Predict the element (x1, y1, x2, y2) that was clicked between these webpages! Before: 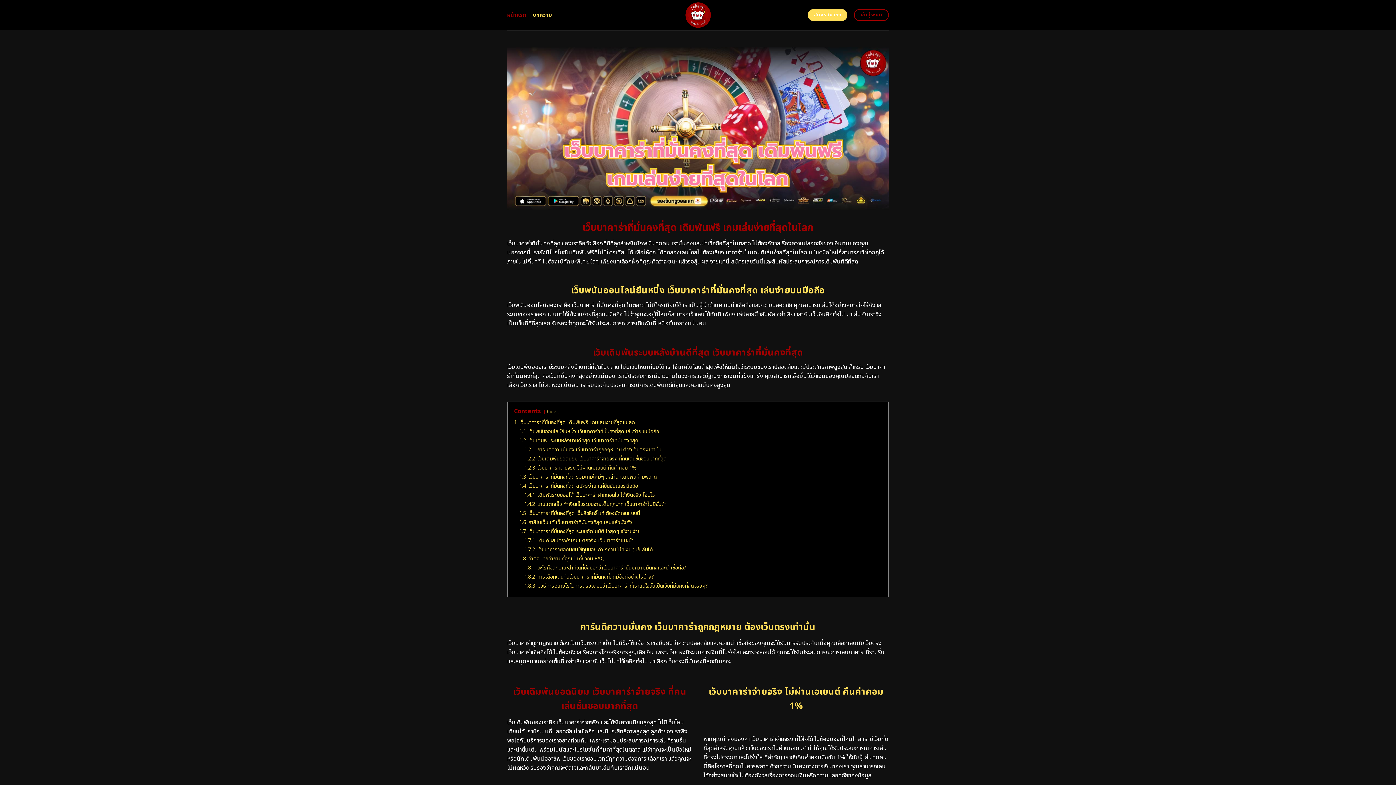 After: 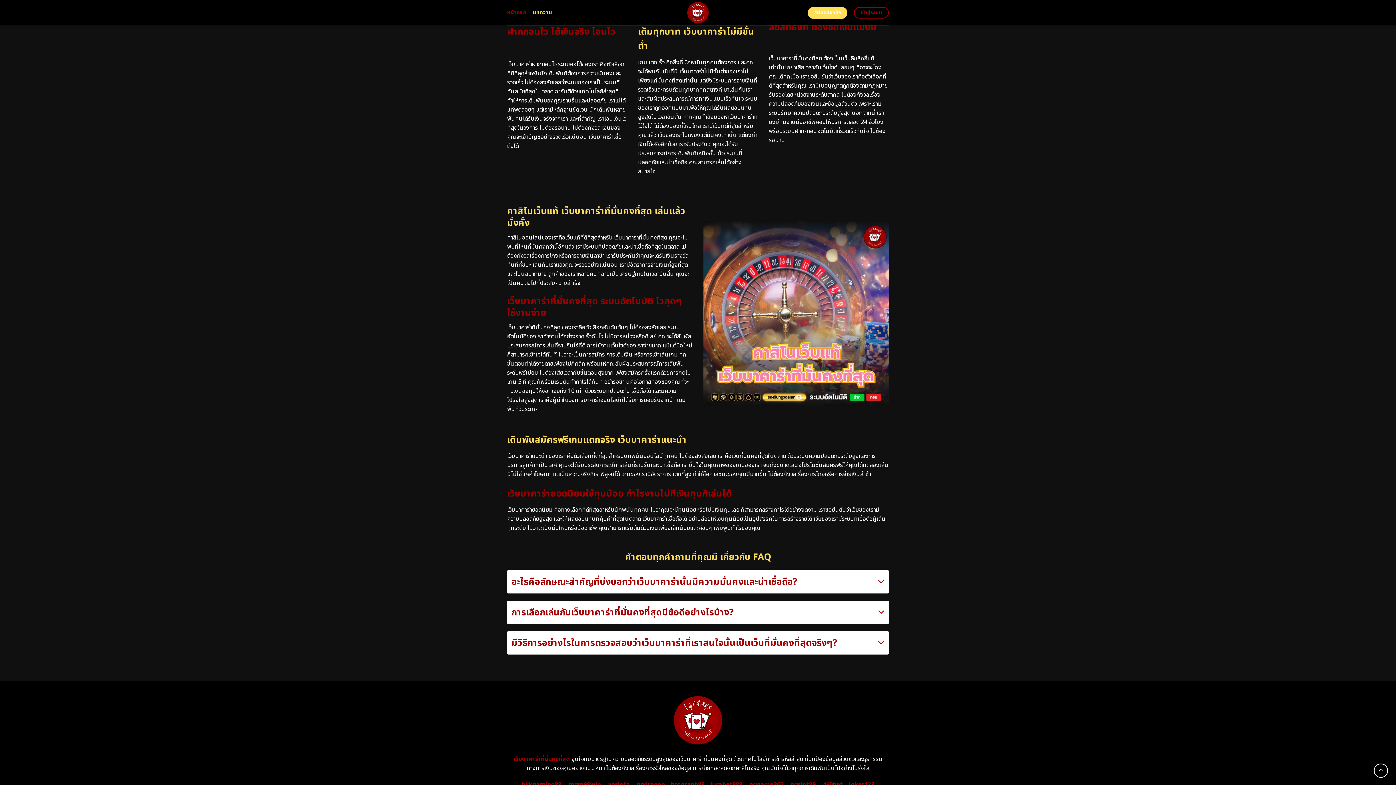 Action: label: 1.5 เว็บบาคาร่าที่มั่นคงที่สุด เว็บลิขสิทธิ์แท้ ต้องชัดเจนแบบนี้ bbox: (519, 509, 640, 517)